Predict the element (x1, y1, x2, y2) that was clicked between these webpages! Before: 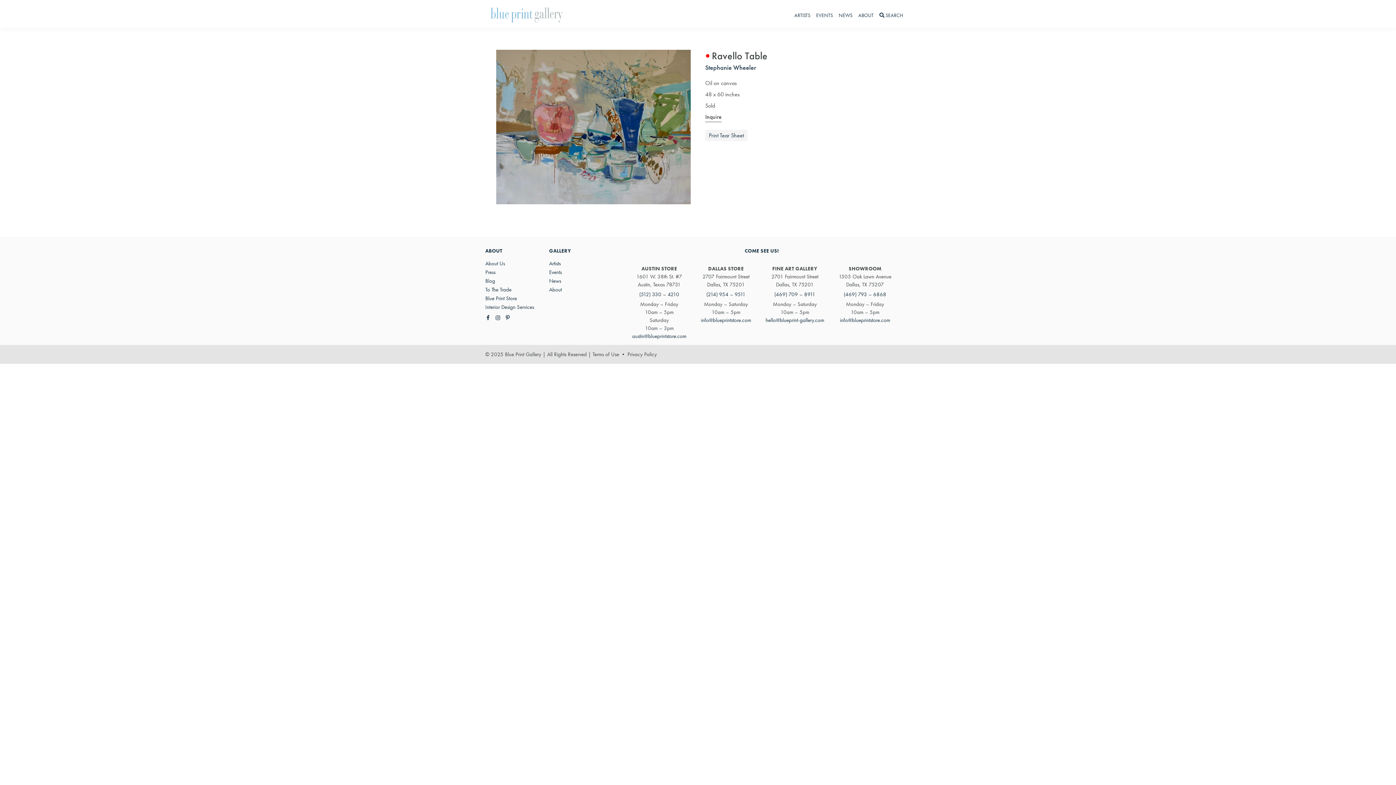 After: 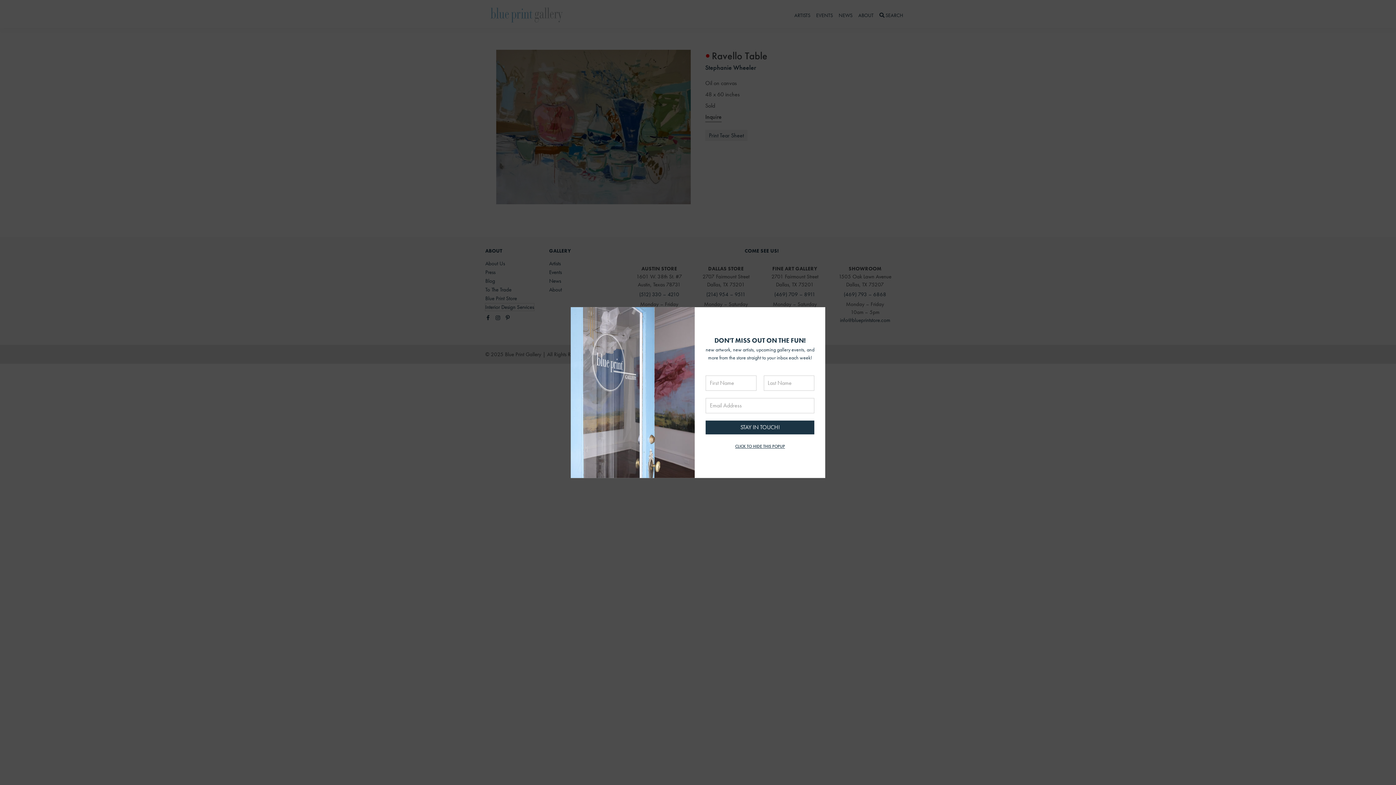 Action: label: Interior Design Services bbox: (485, 303, 534, 310)